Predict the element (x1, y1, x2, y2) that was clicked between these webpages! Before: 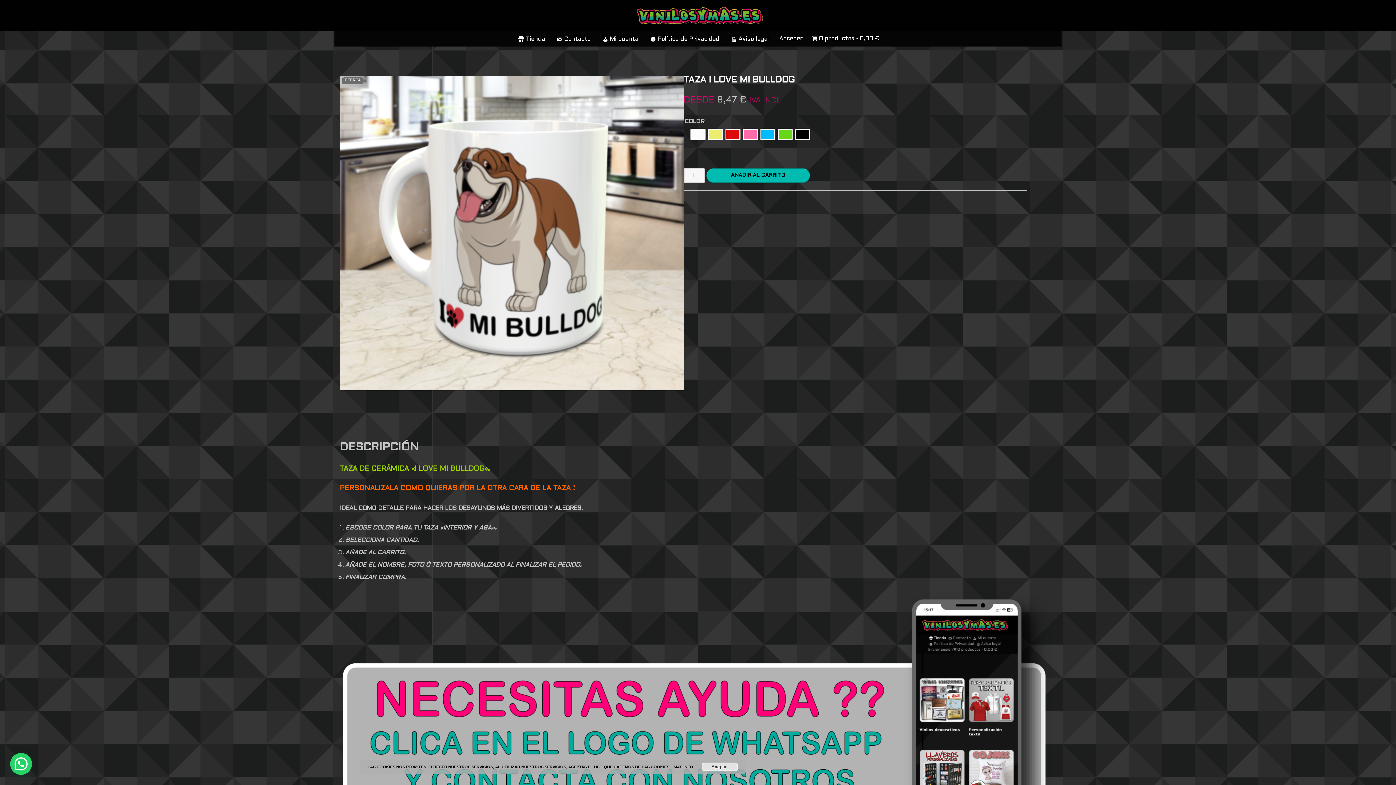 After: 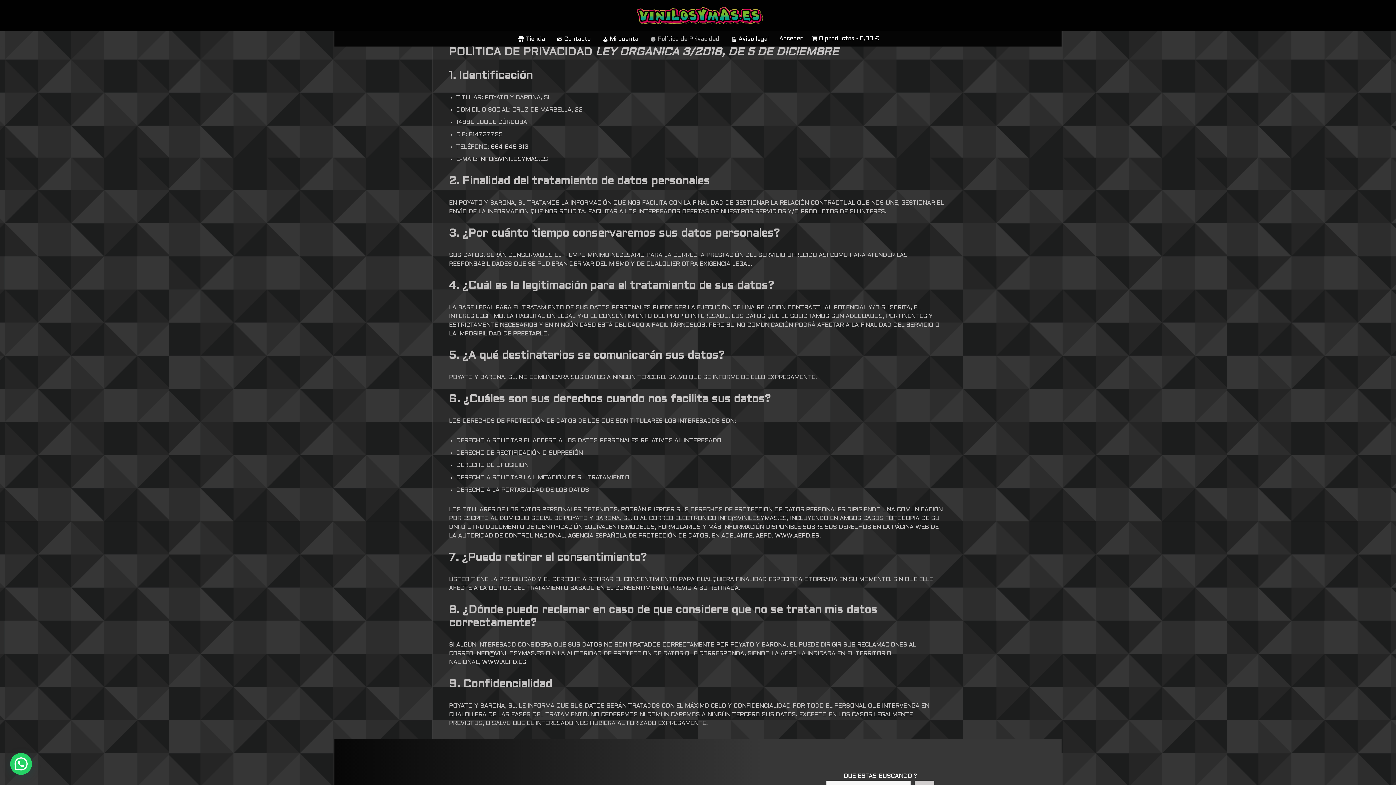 Action: label: Política de Privacidad bbox: (650, 34, 719, 43)